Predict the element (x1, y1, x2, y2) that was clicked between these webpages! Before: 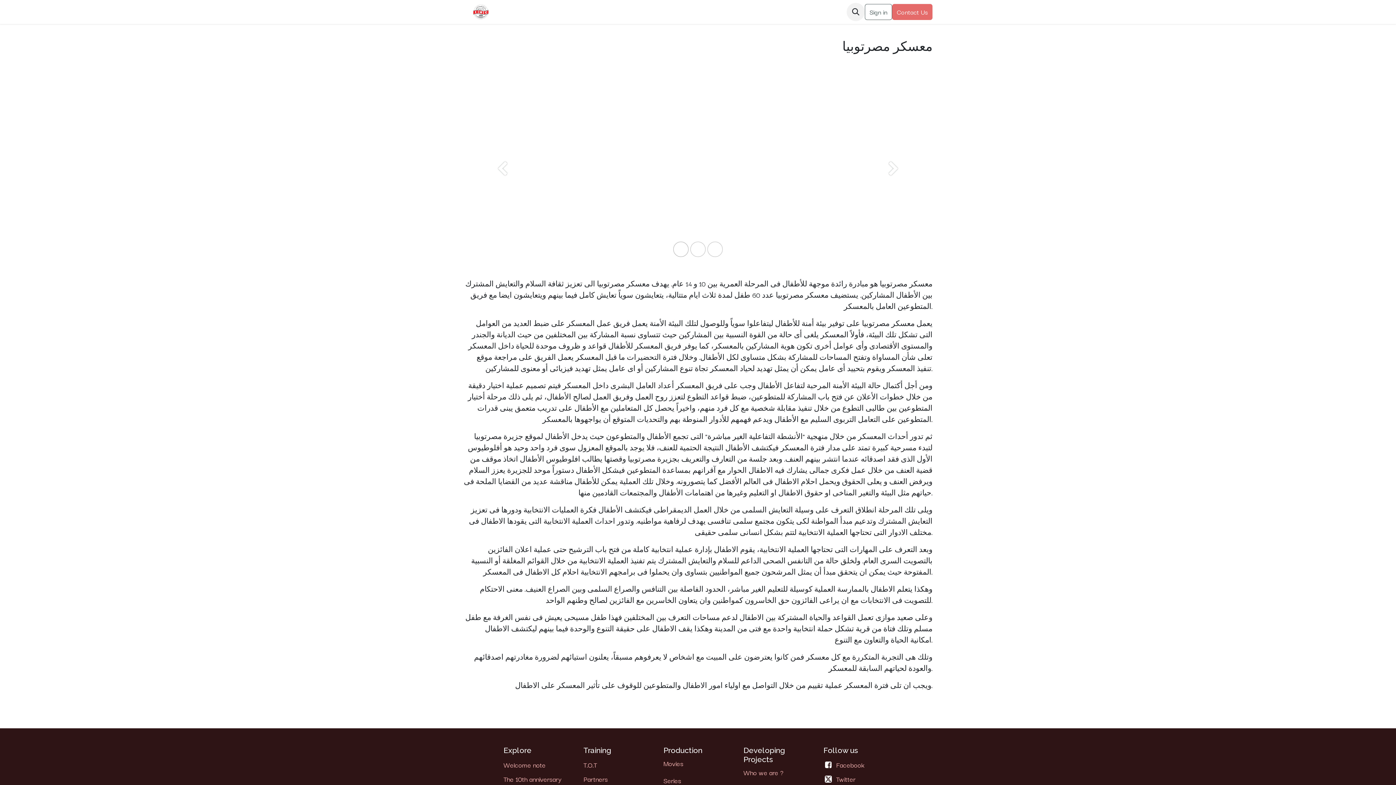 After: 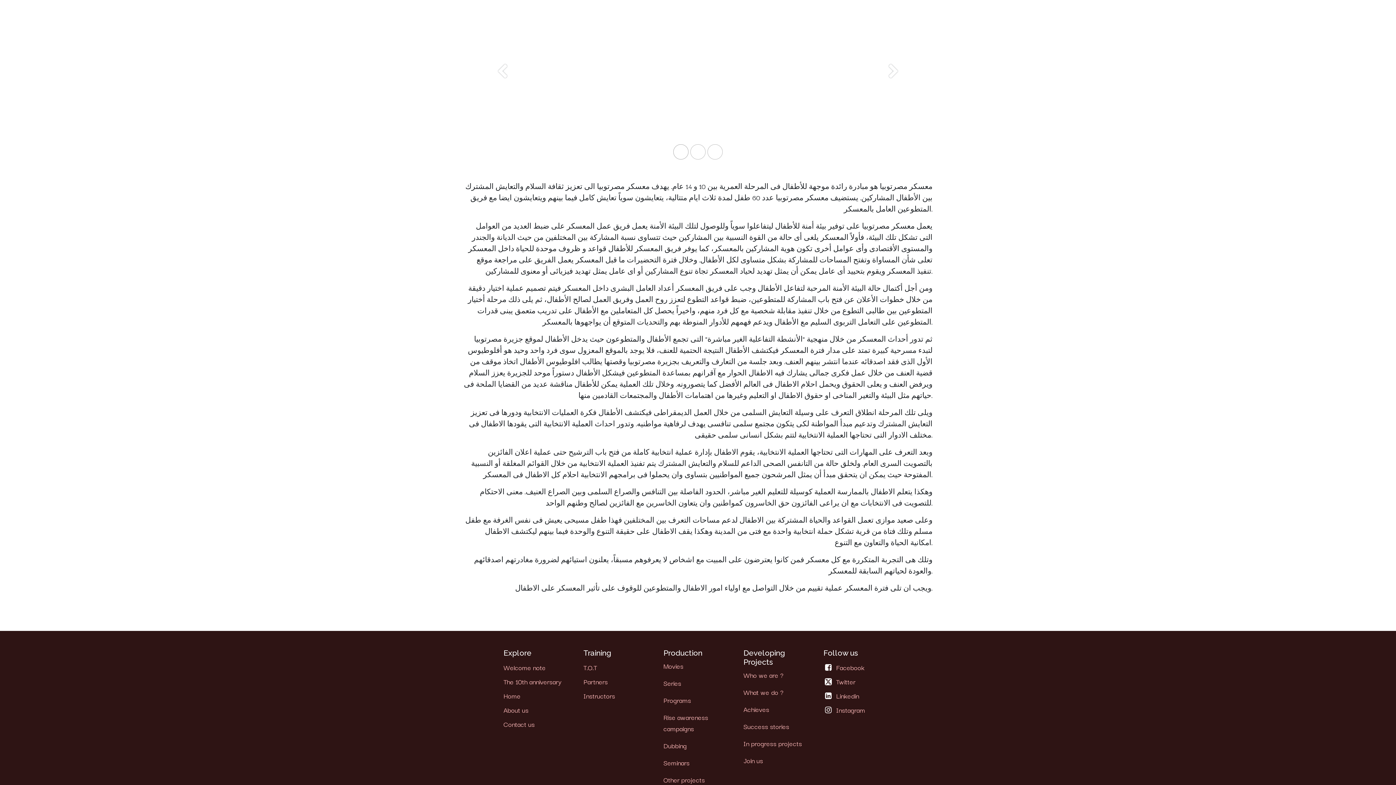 Action: label: Previous bbox: (468, 97, 537, 263)